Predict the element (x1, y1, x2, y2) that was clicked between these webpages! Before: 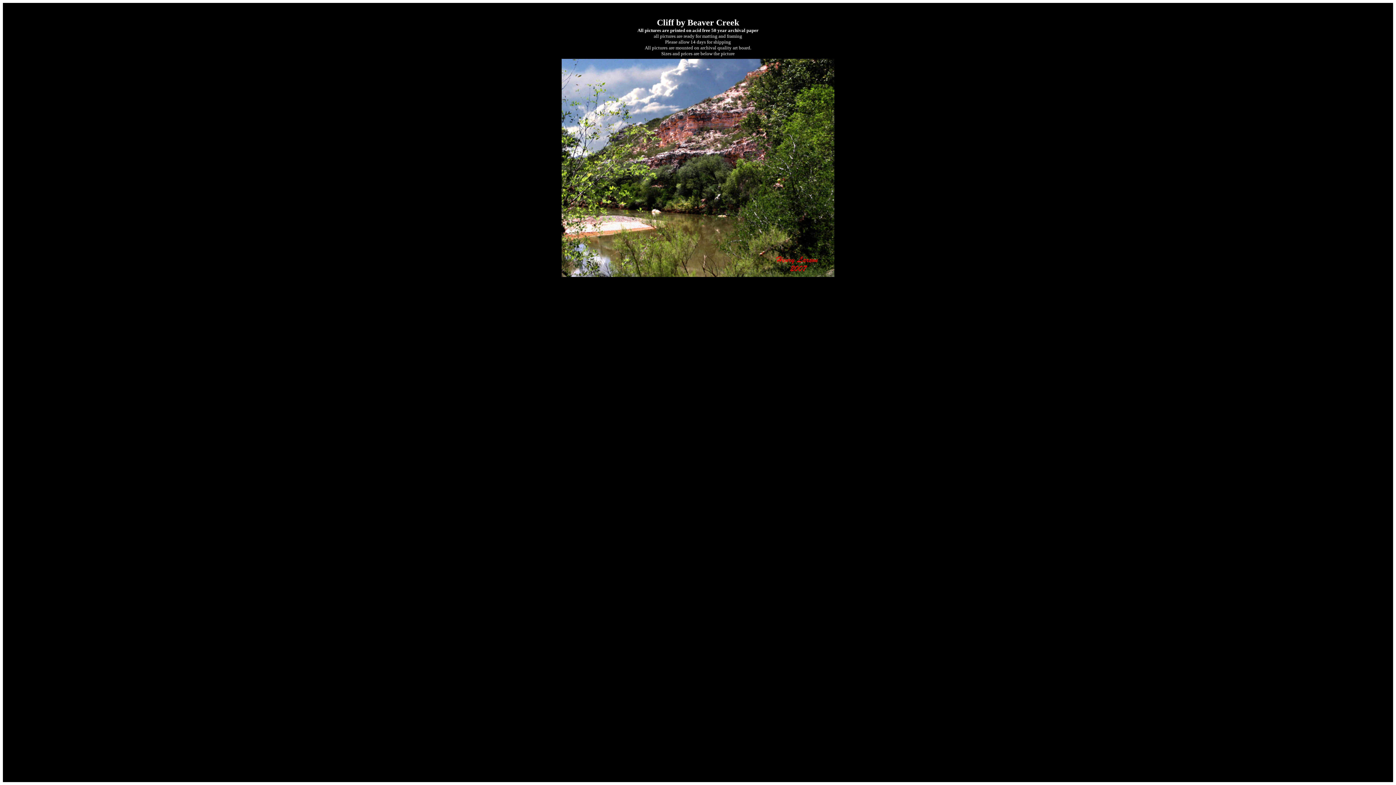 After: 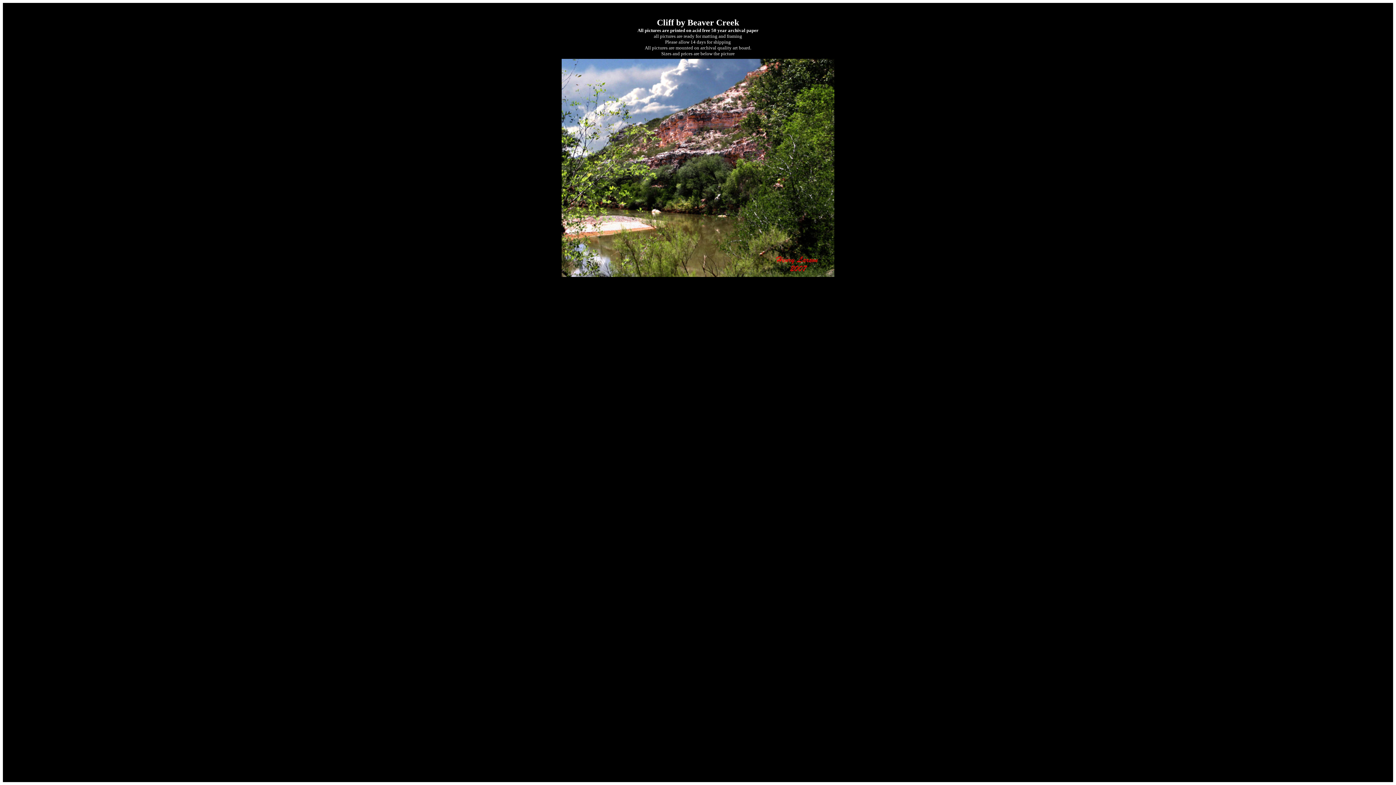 Action: bbox: (561, 272, 834, 278)